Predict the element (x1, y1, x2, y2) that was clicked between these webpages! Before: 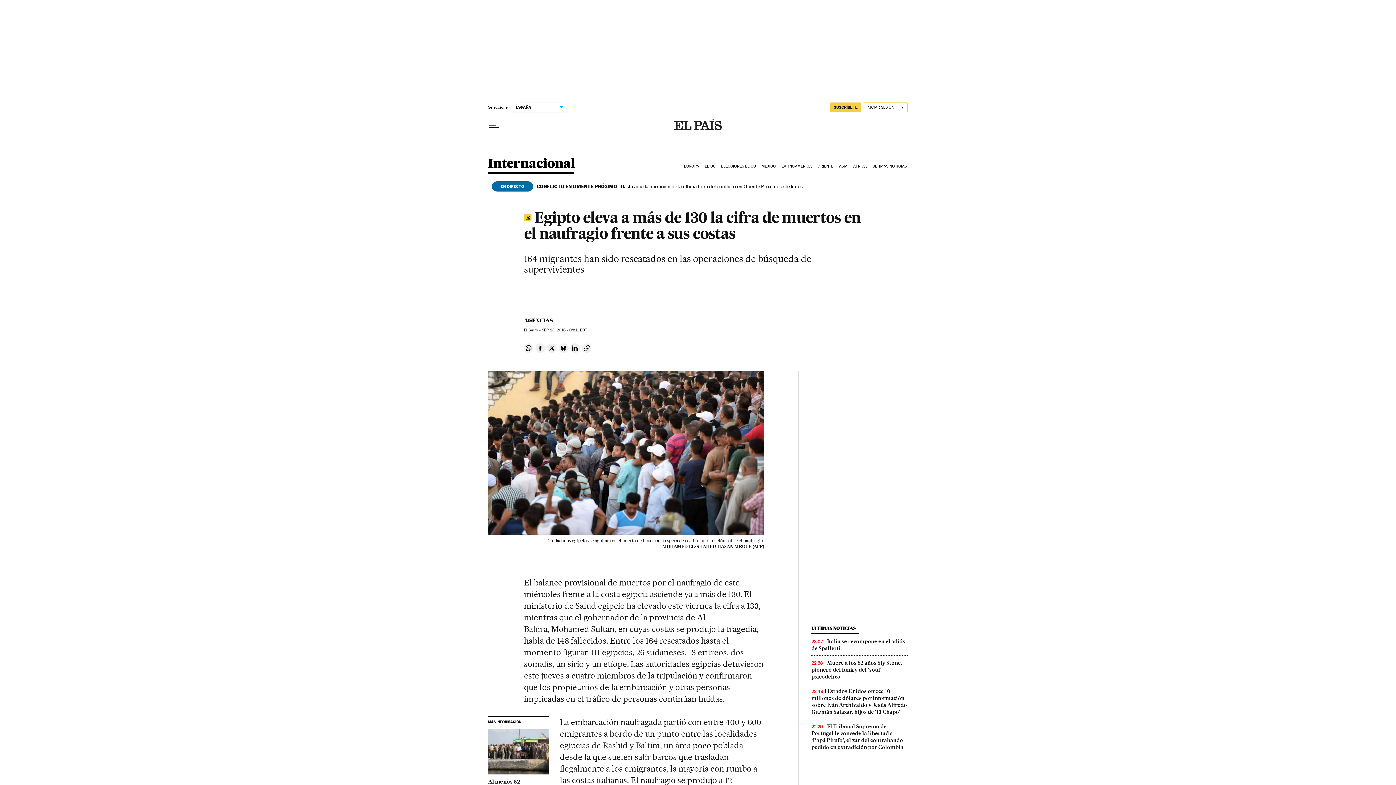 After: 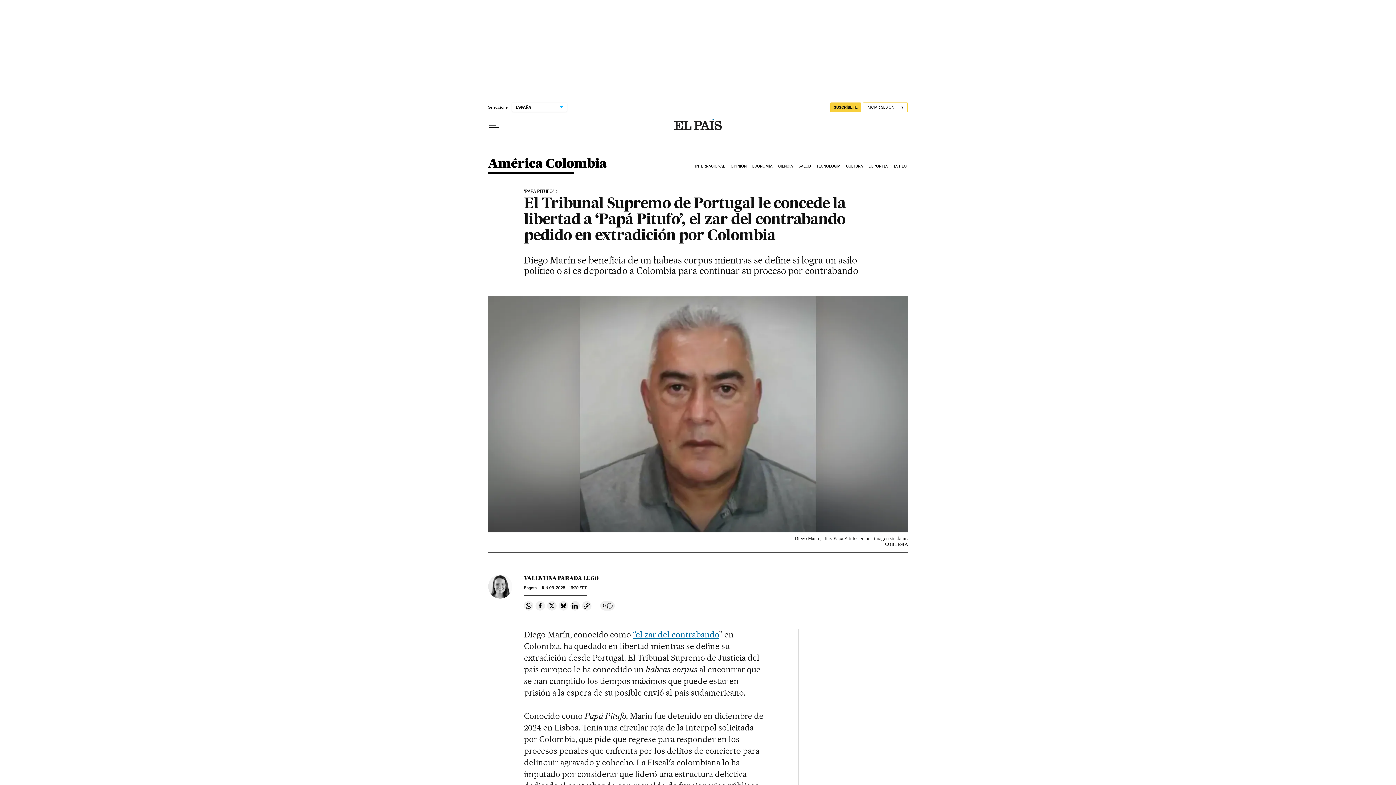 Action: bbox: (811, 723, 903, 750) label: El Tribunal Supremo de Portugal le concede la libertad a ‘Papá Pitufo’, el zar del contrabando pedido en extradición por Colombia